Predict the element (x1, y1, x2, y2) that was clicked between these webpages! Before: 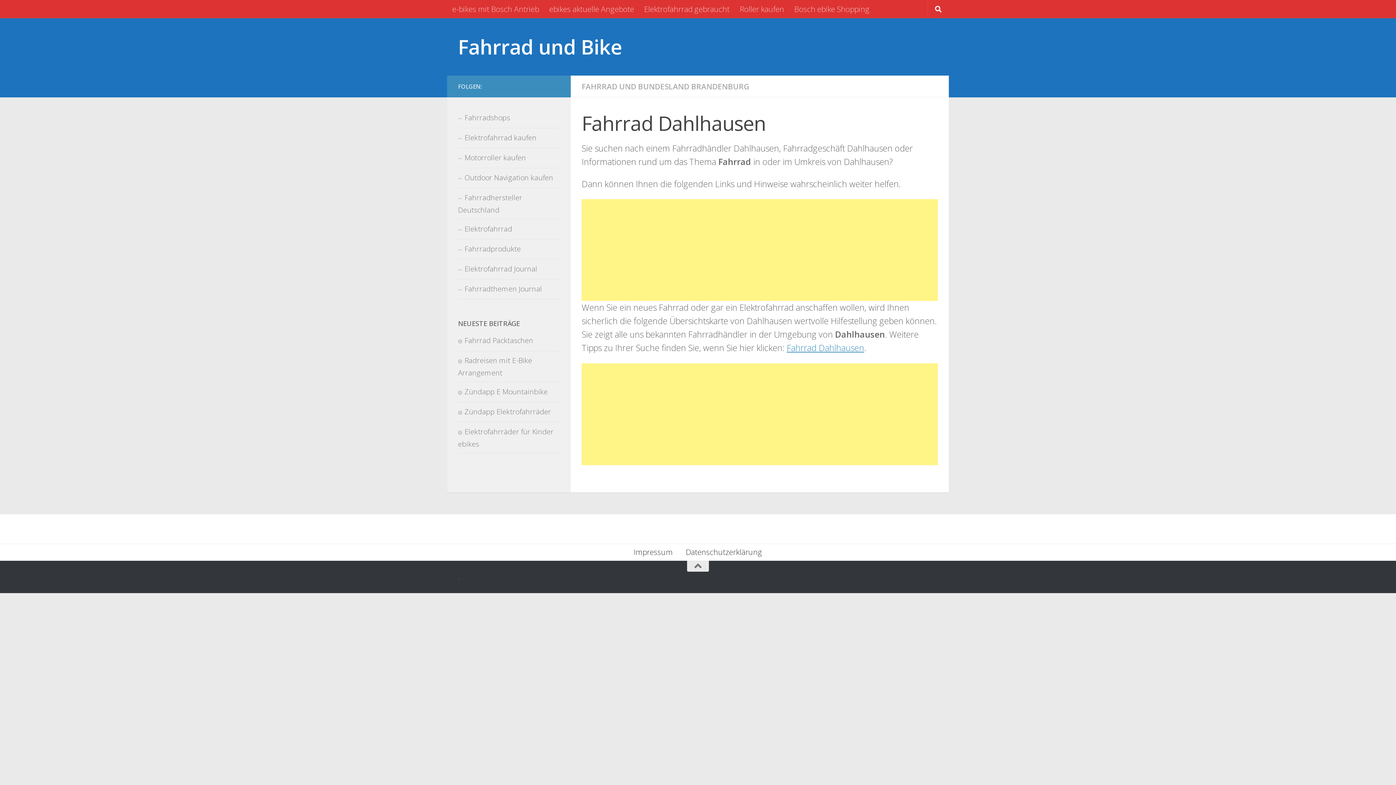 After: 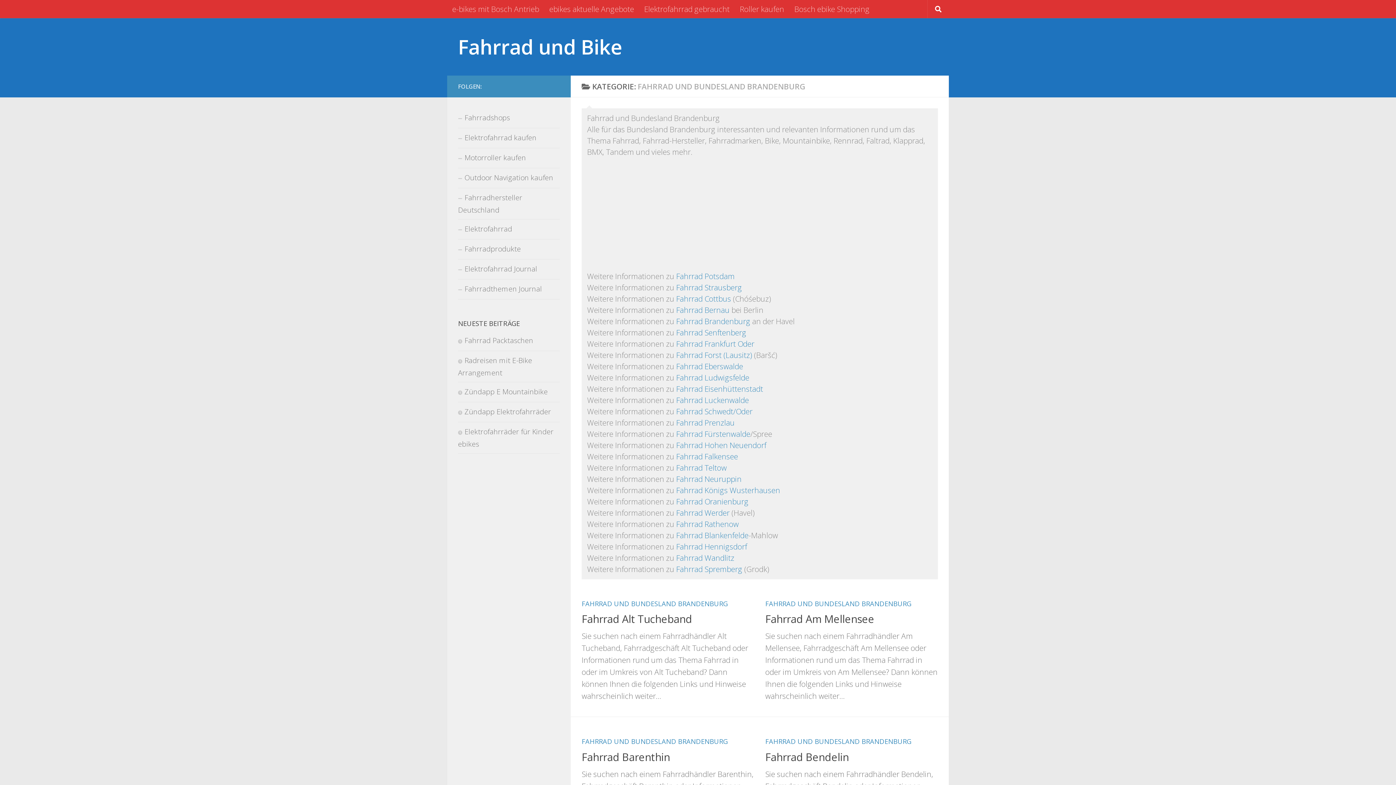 Action: label: FAHRRAD UND BUNDESLAND BRANDENBURG bbox: (581, 81, 749, 91)